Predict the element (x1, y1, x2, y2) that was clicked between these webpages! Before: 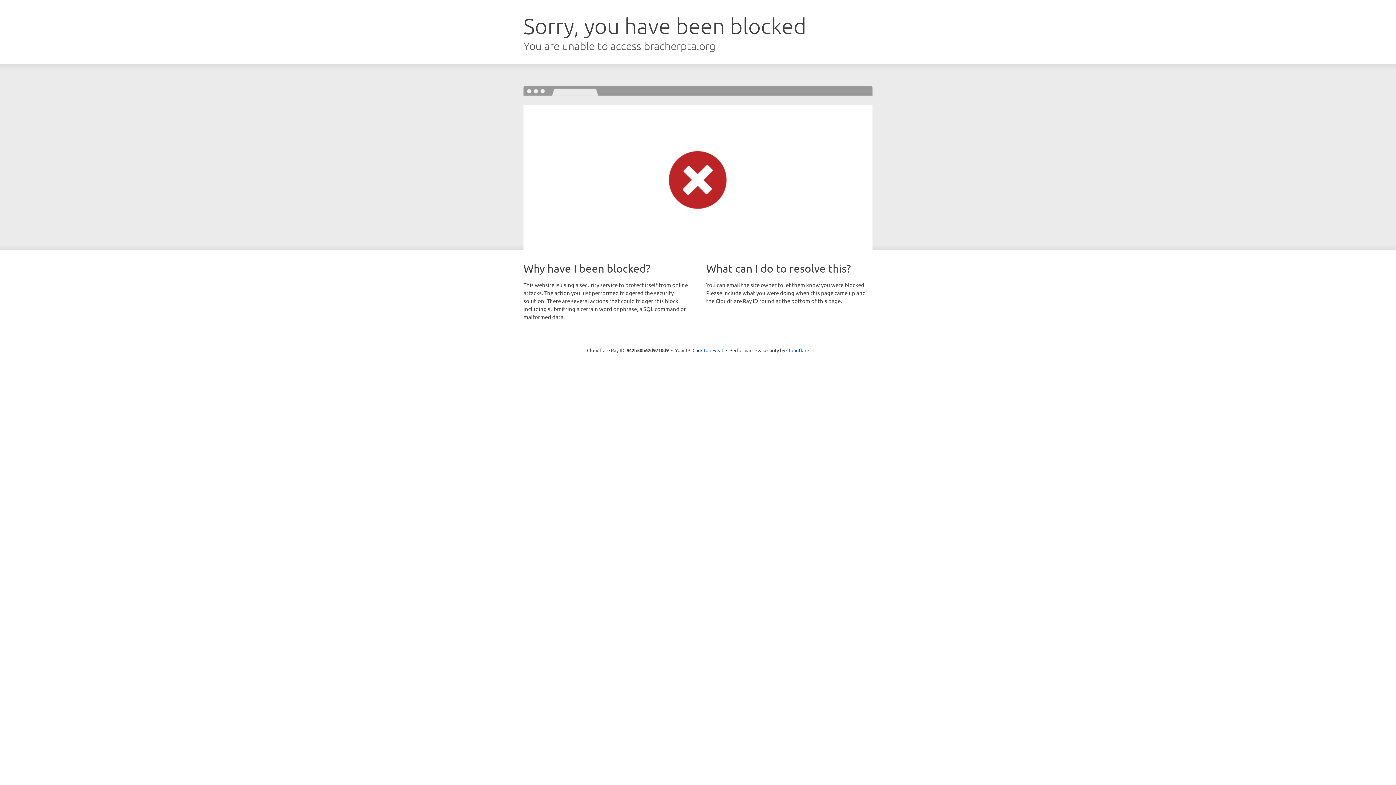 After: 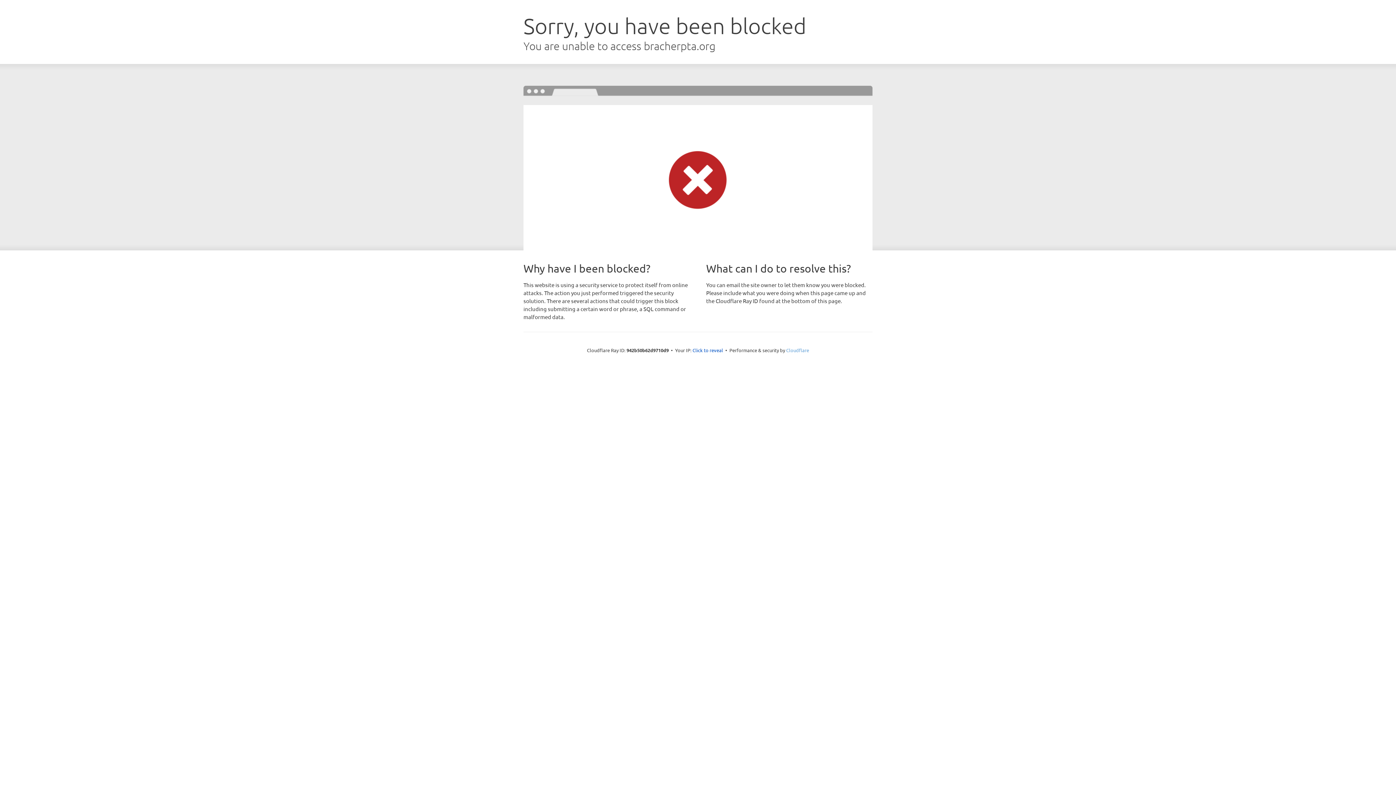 Action: label: Cloudflare bbox: (786, 347, 809, 353)